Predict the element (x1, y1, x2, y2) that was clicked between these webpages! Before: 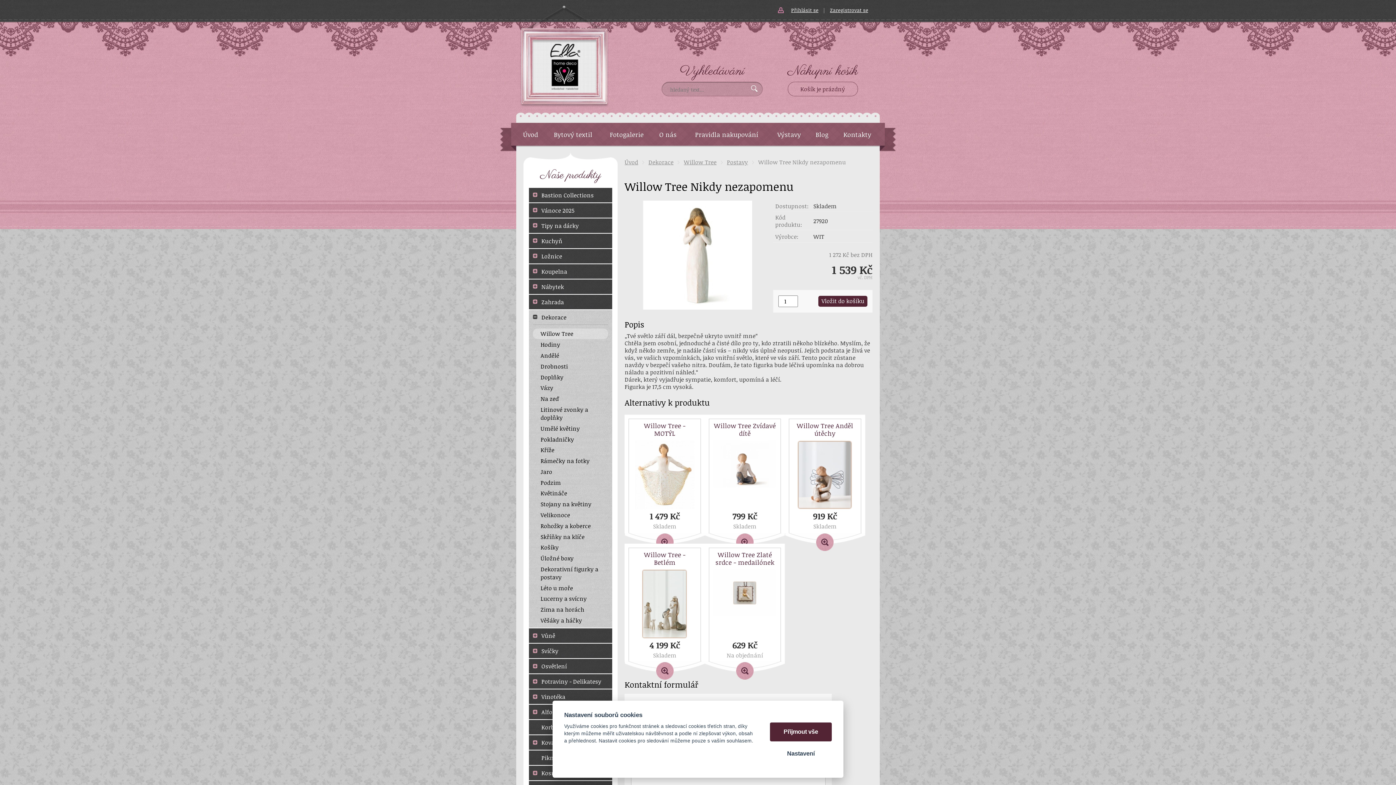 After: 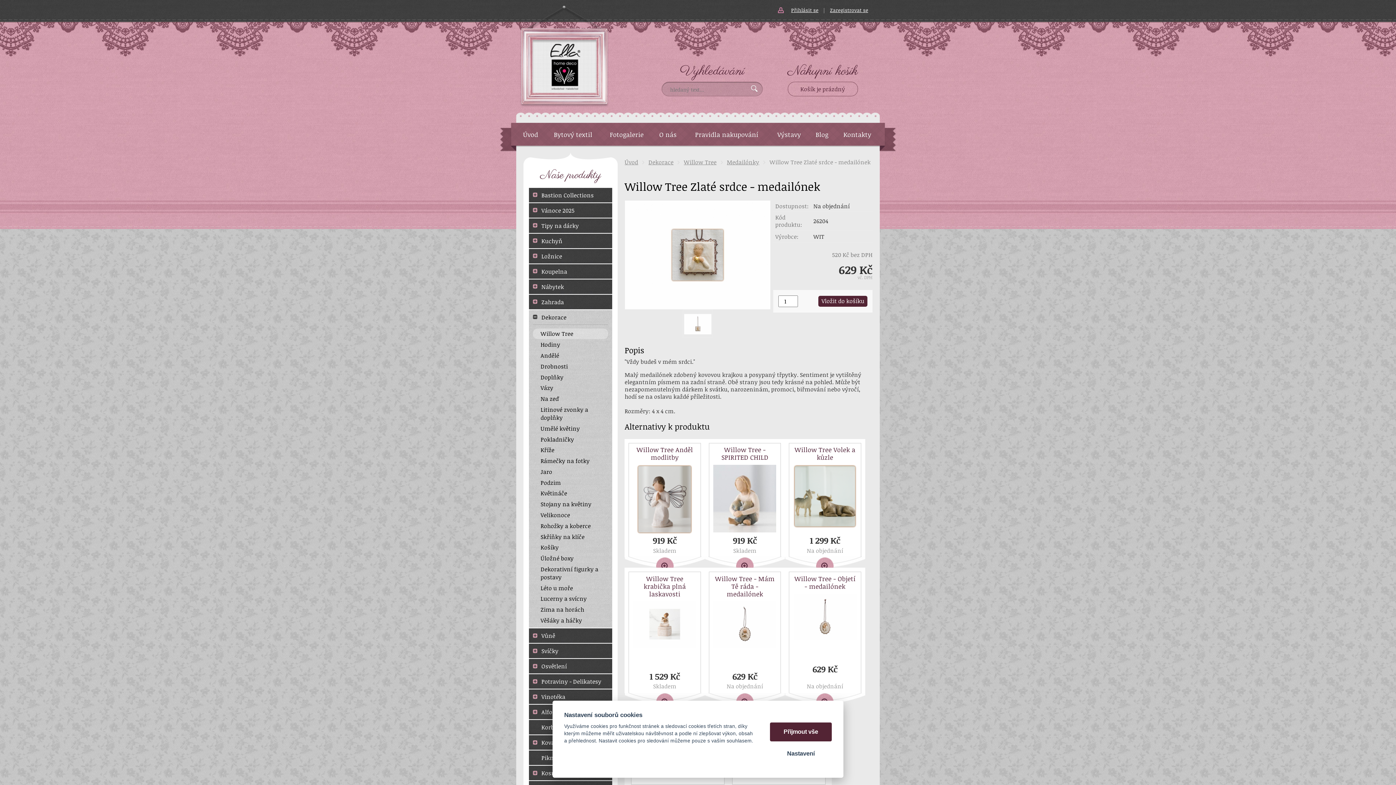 Action: bbox: (713, 551, 776, 567) label: Willow Tree Zlaté srdce - medailónek